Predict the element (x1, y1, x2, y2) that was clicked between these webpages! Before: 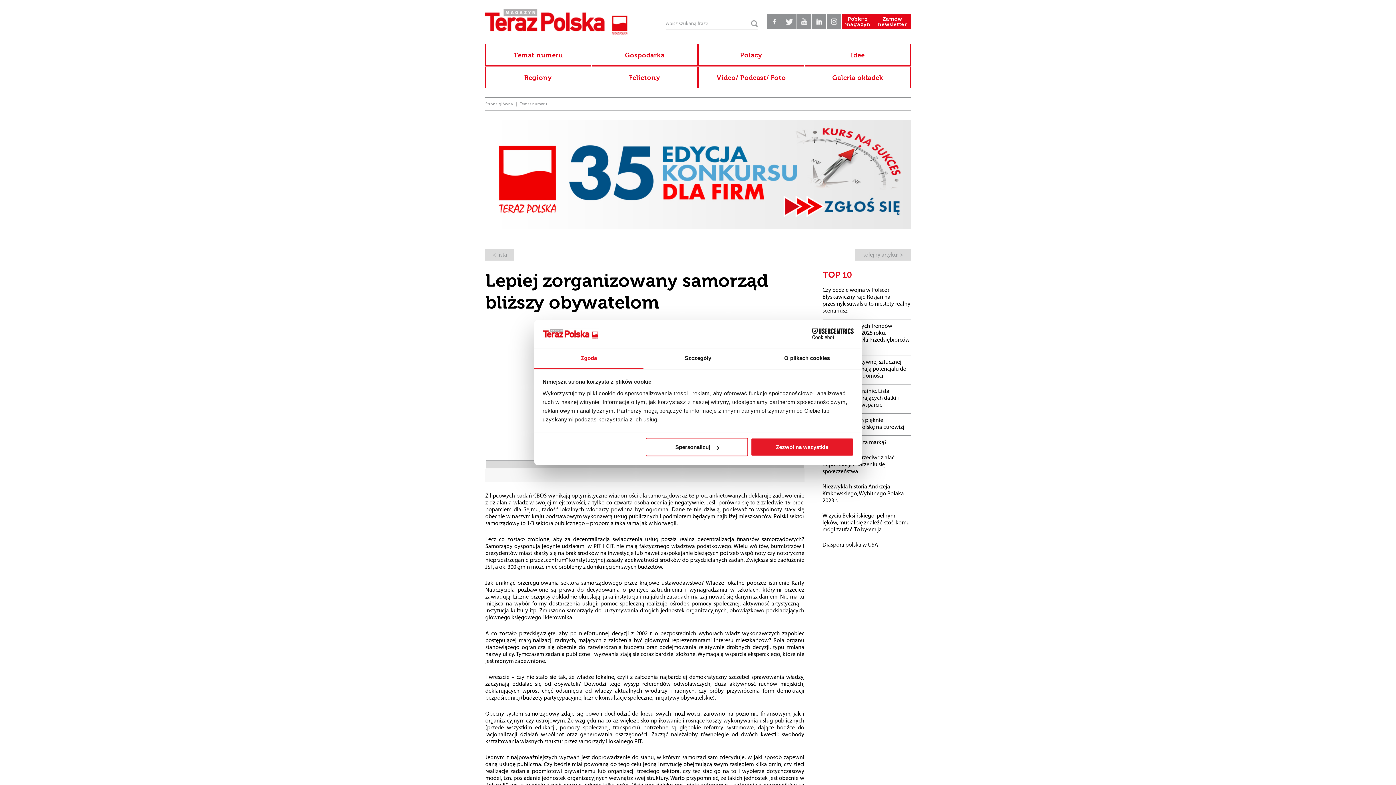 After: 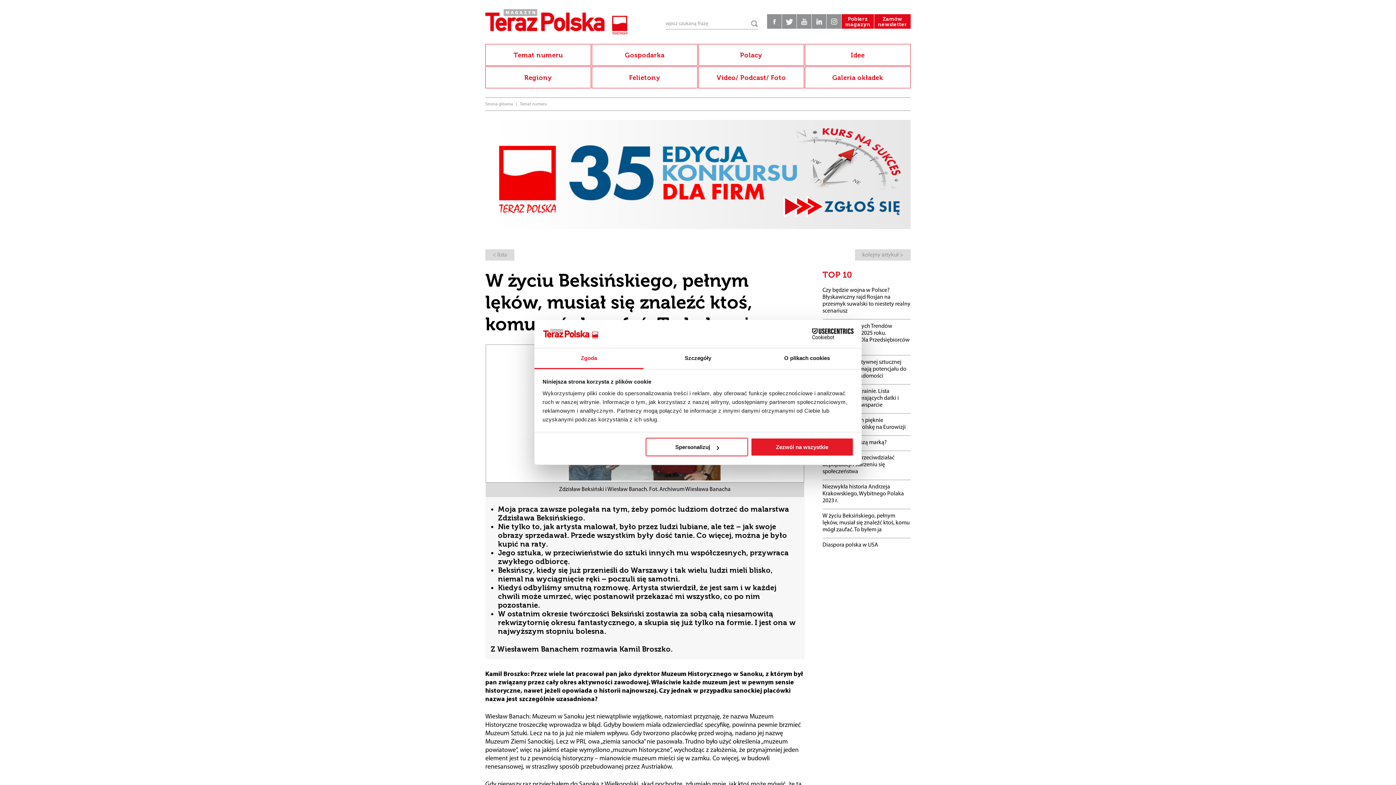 Action: label: W życiu Beksińskiego, pełnym lęków, musiał się znaleźć ktoś, komu mógł zaufać. To byłem ja bbox: (822, 513, 910, 533)